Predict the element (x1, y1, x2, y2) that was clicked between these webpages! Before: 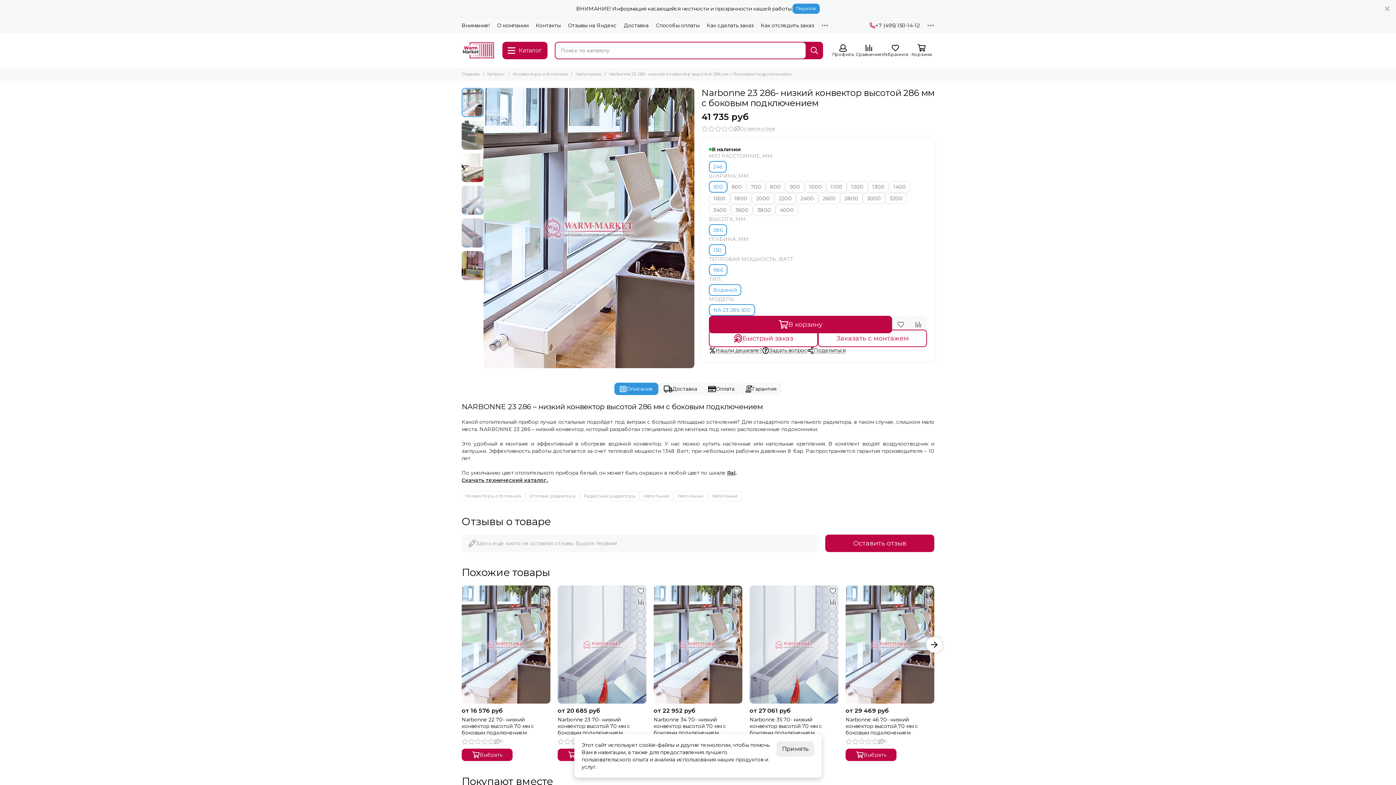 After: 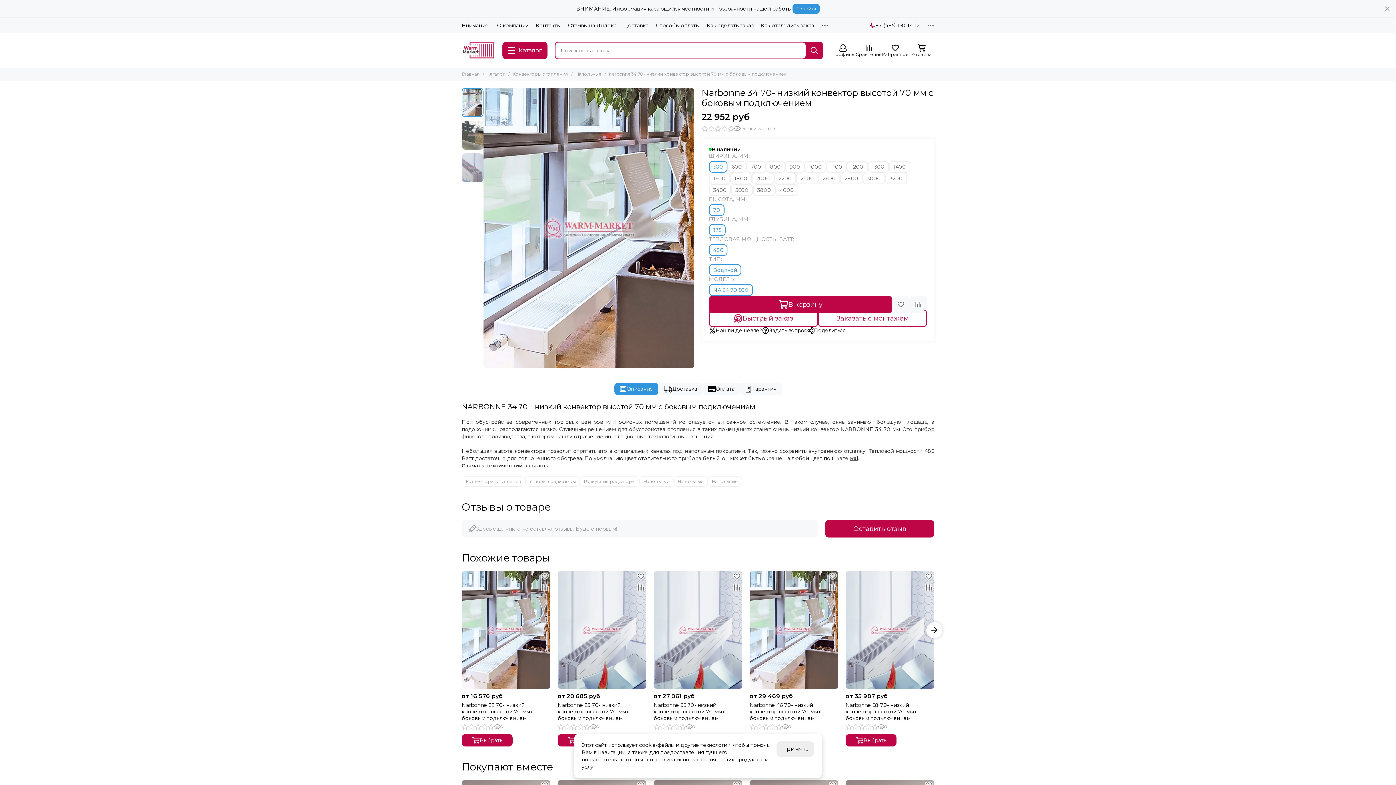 Action: bbox: (653, 716, 742, 736) label: Narbonne 34 70- низкий конвектор высотой 70 мм с боковым подключением